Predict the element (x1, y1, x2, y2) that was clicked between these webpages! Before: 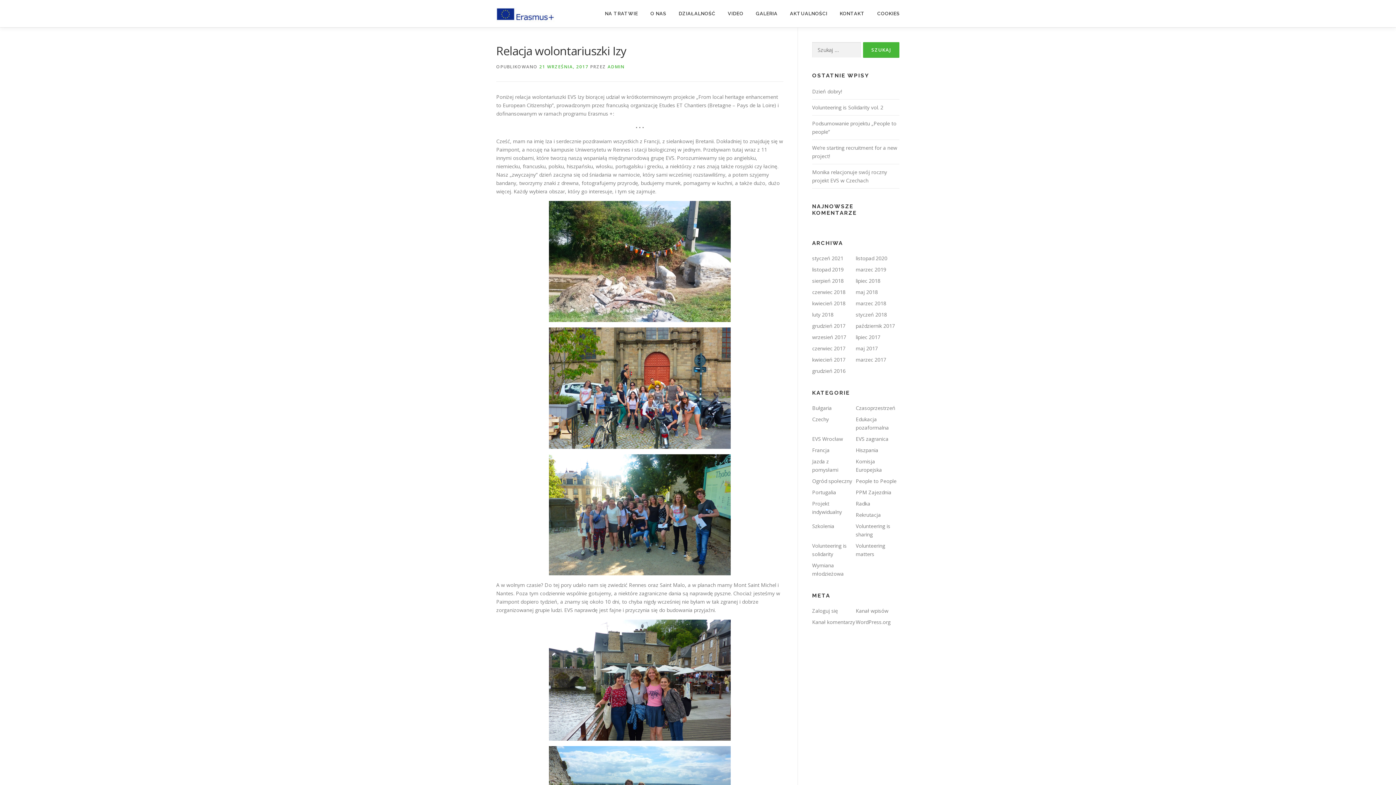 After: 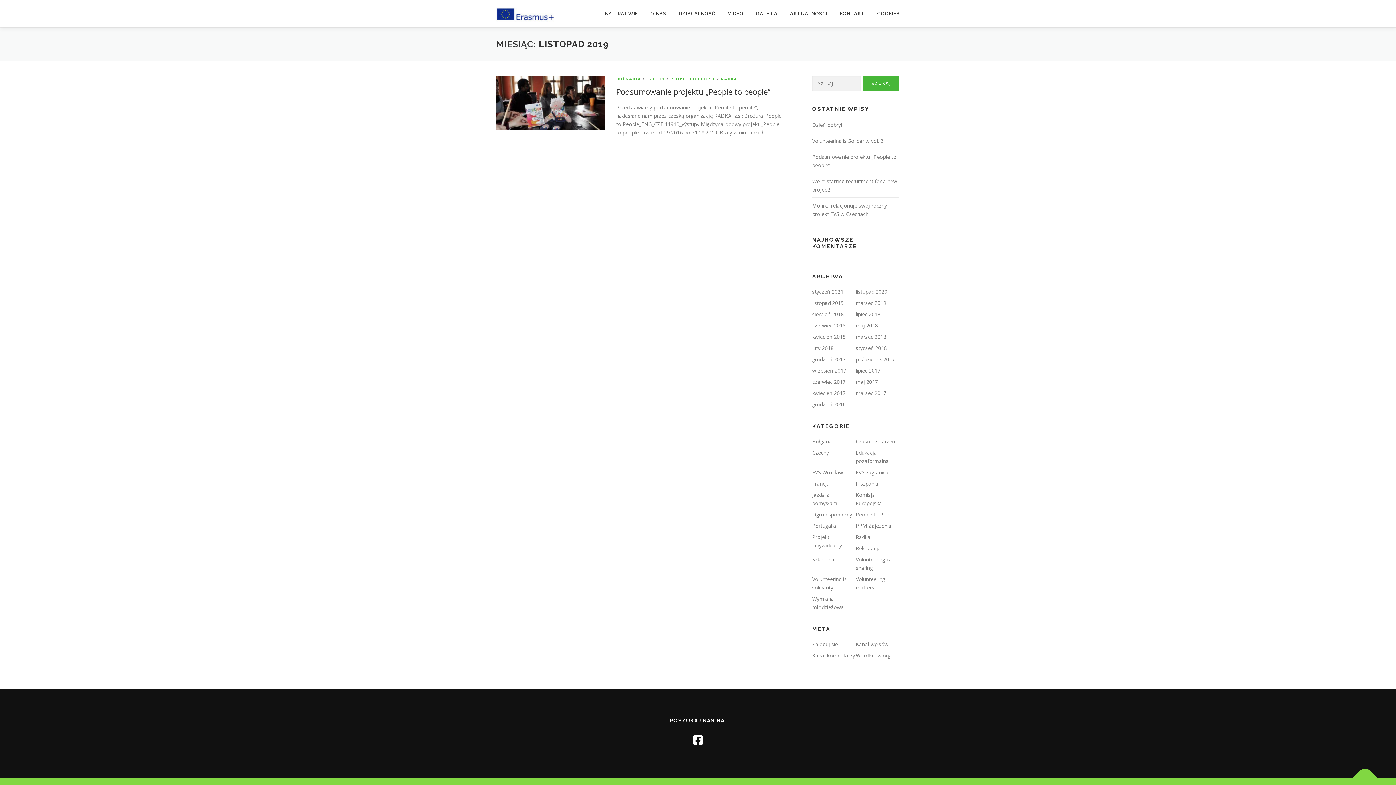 Action: label: listopad 2019 bbox: (812, 266, 844, 273)